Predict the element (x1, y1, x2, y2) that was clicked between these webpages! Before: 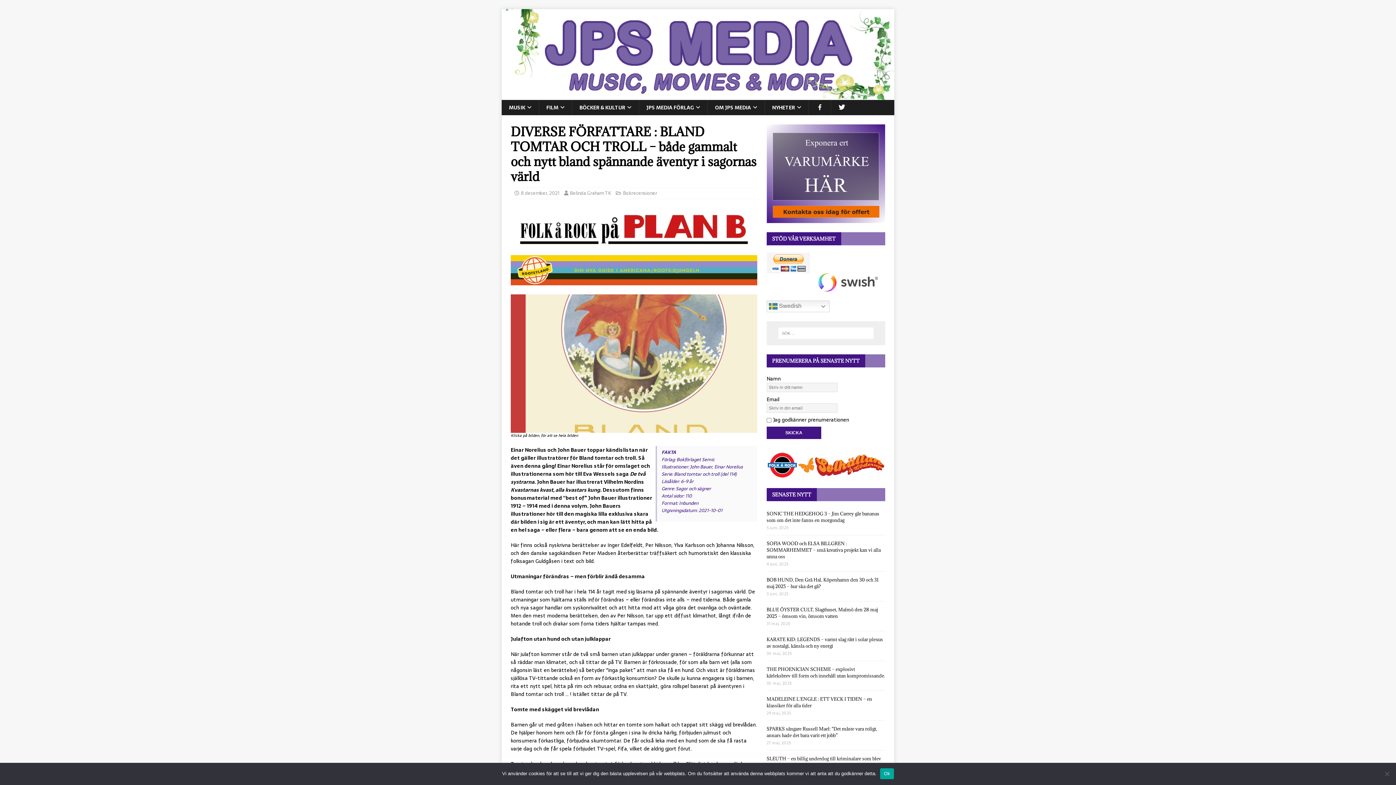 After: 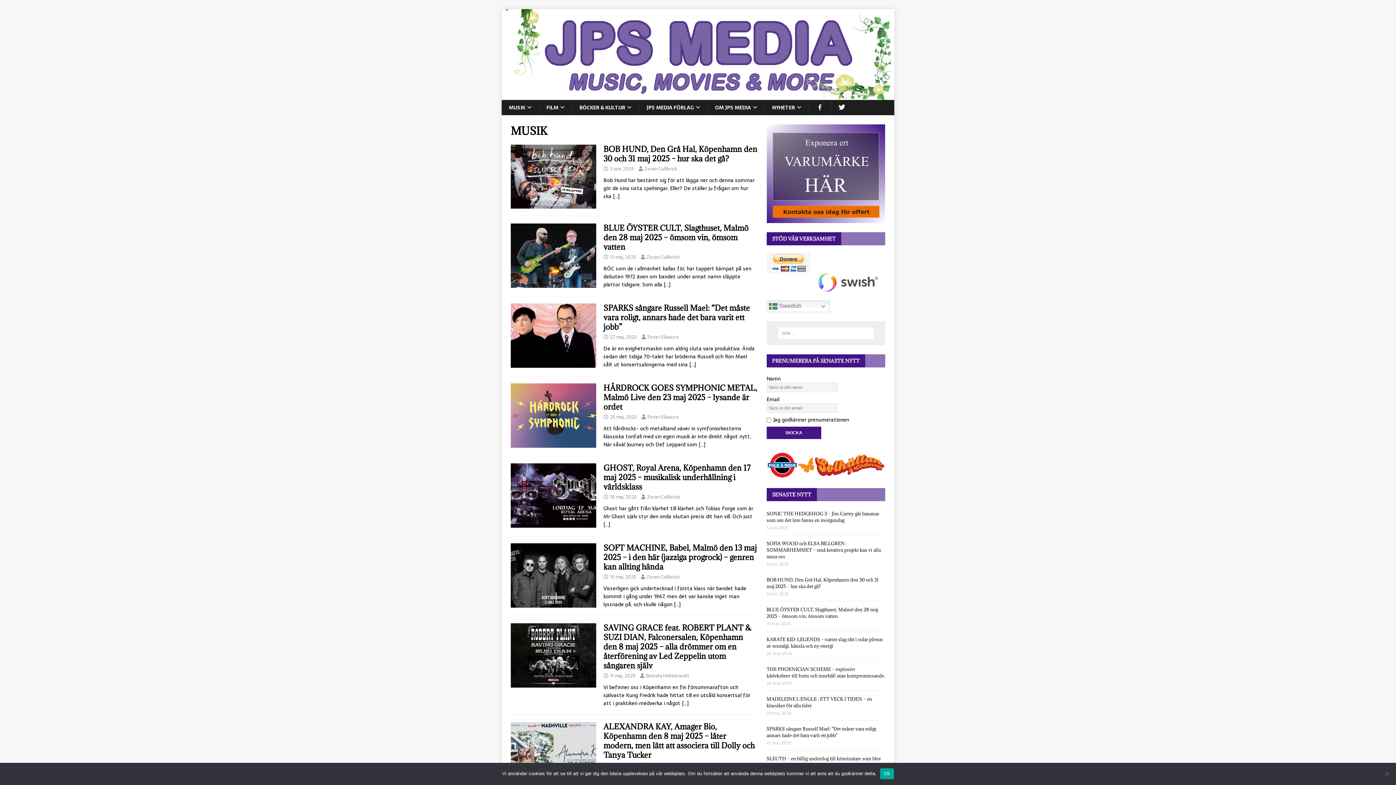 Action: bbox: (501, 100, 538, 115) label: MUSIK